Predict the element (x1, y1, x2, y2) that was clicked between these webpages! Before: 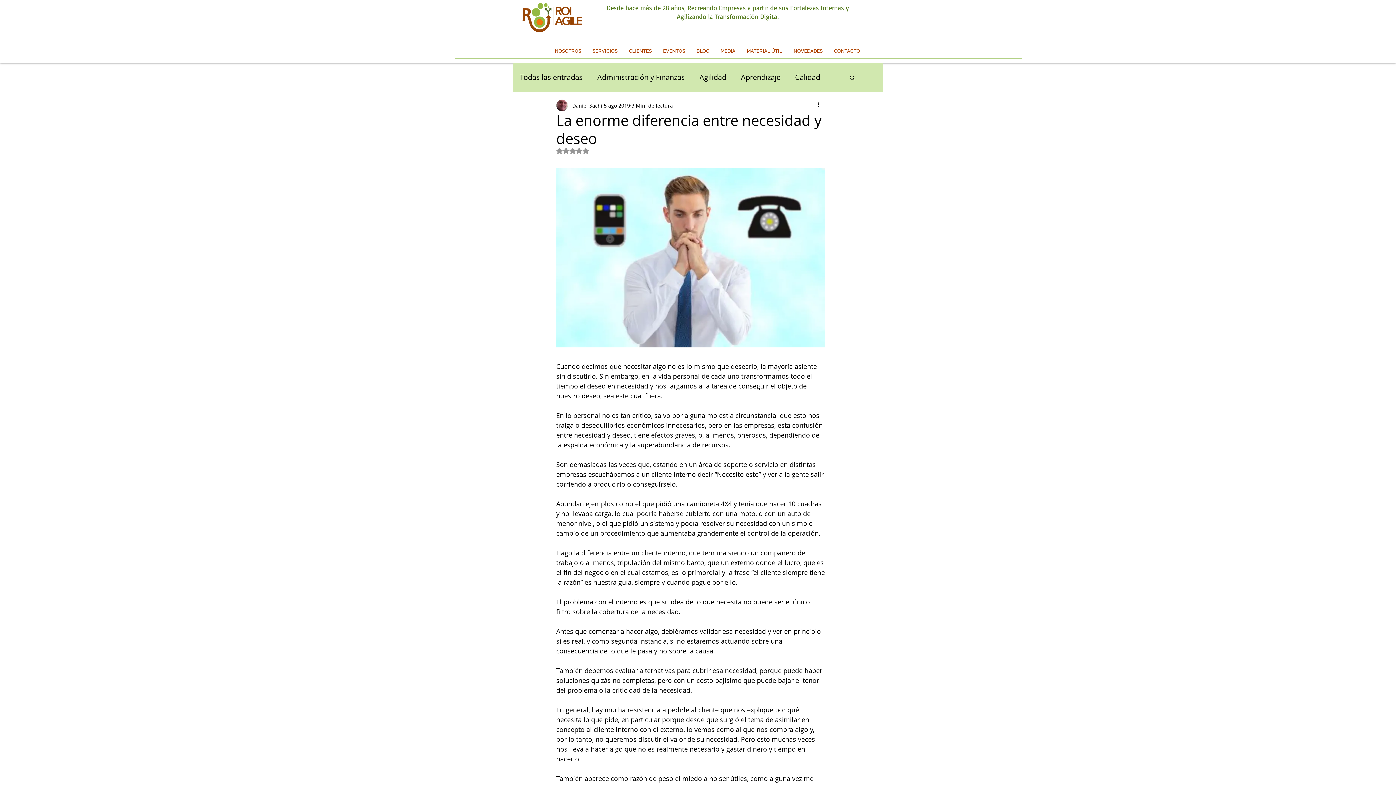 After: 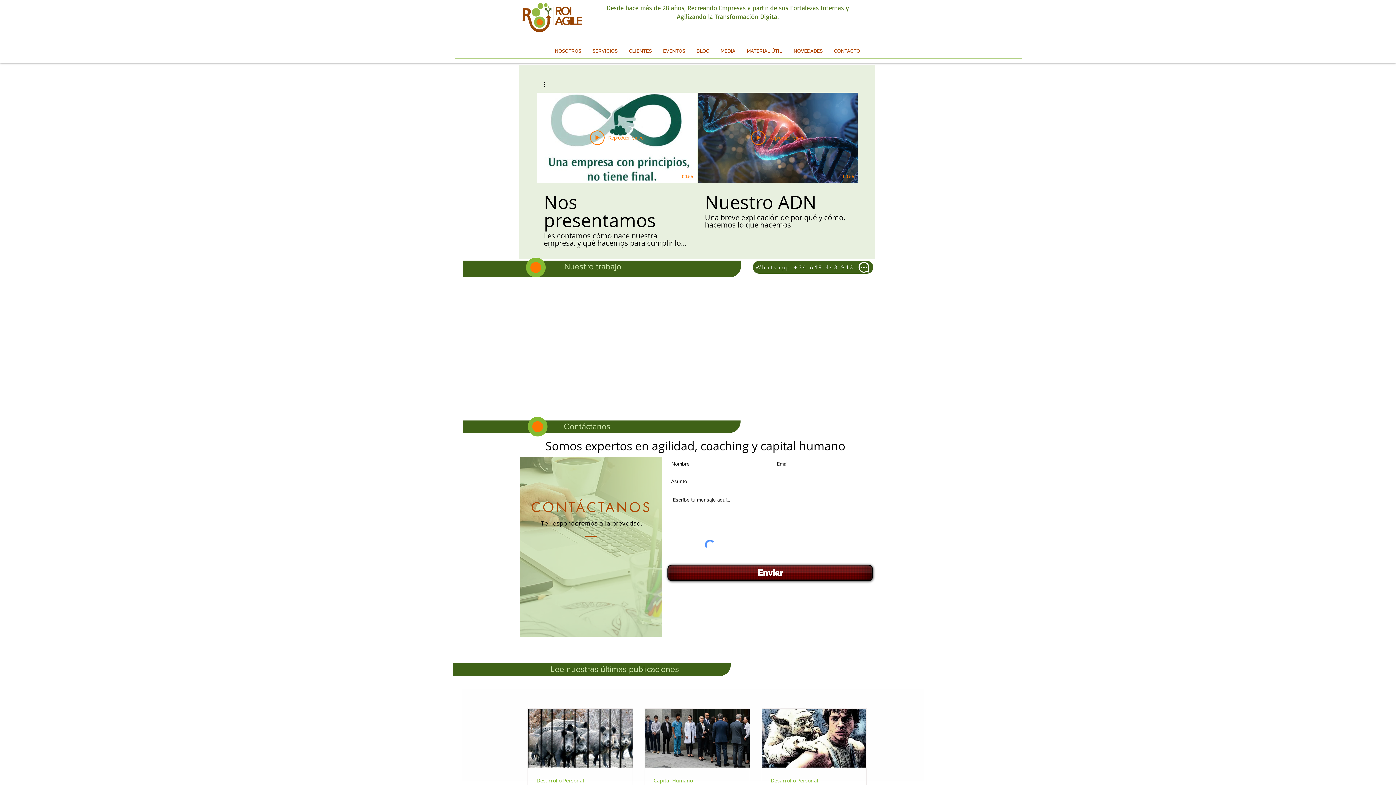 Action: bbox: (522, 3, 582, 31)